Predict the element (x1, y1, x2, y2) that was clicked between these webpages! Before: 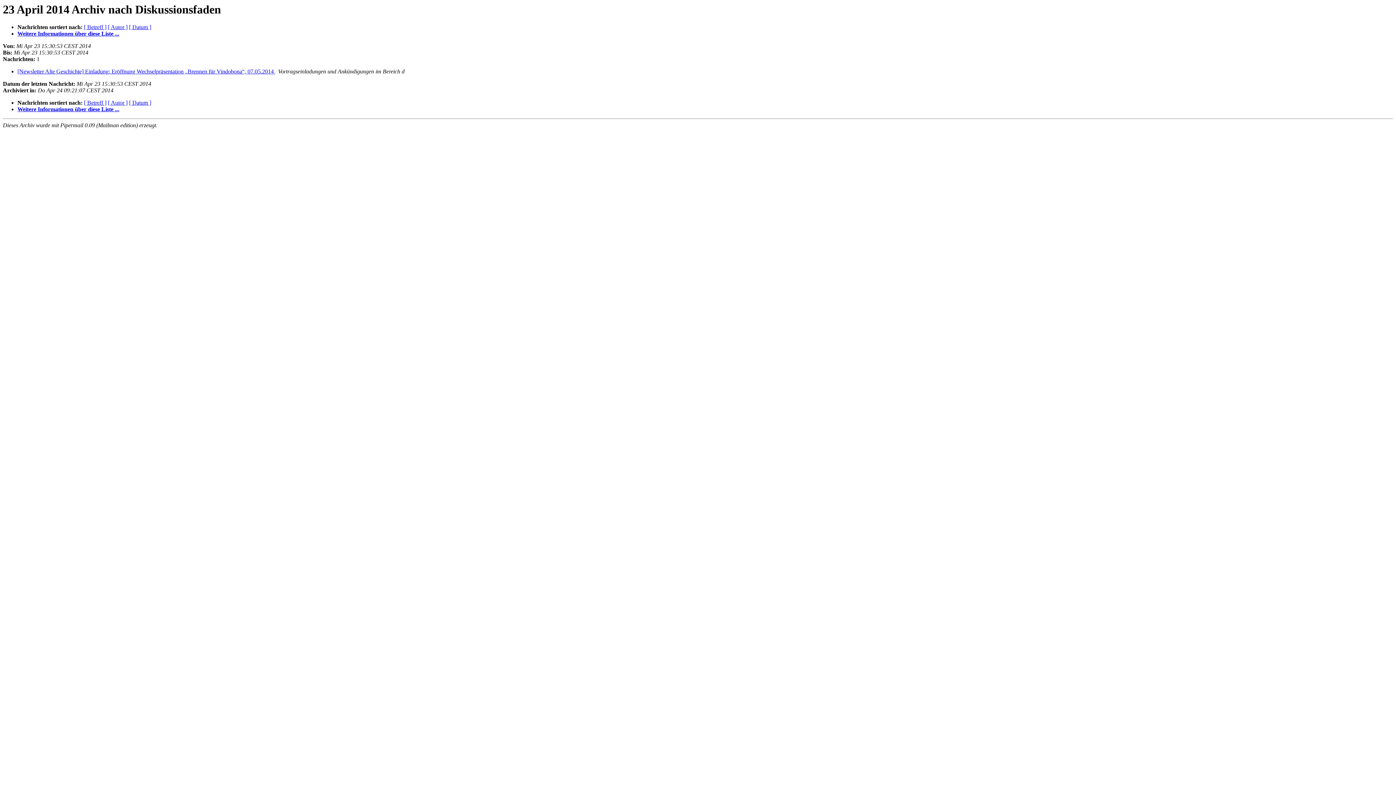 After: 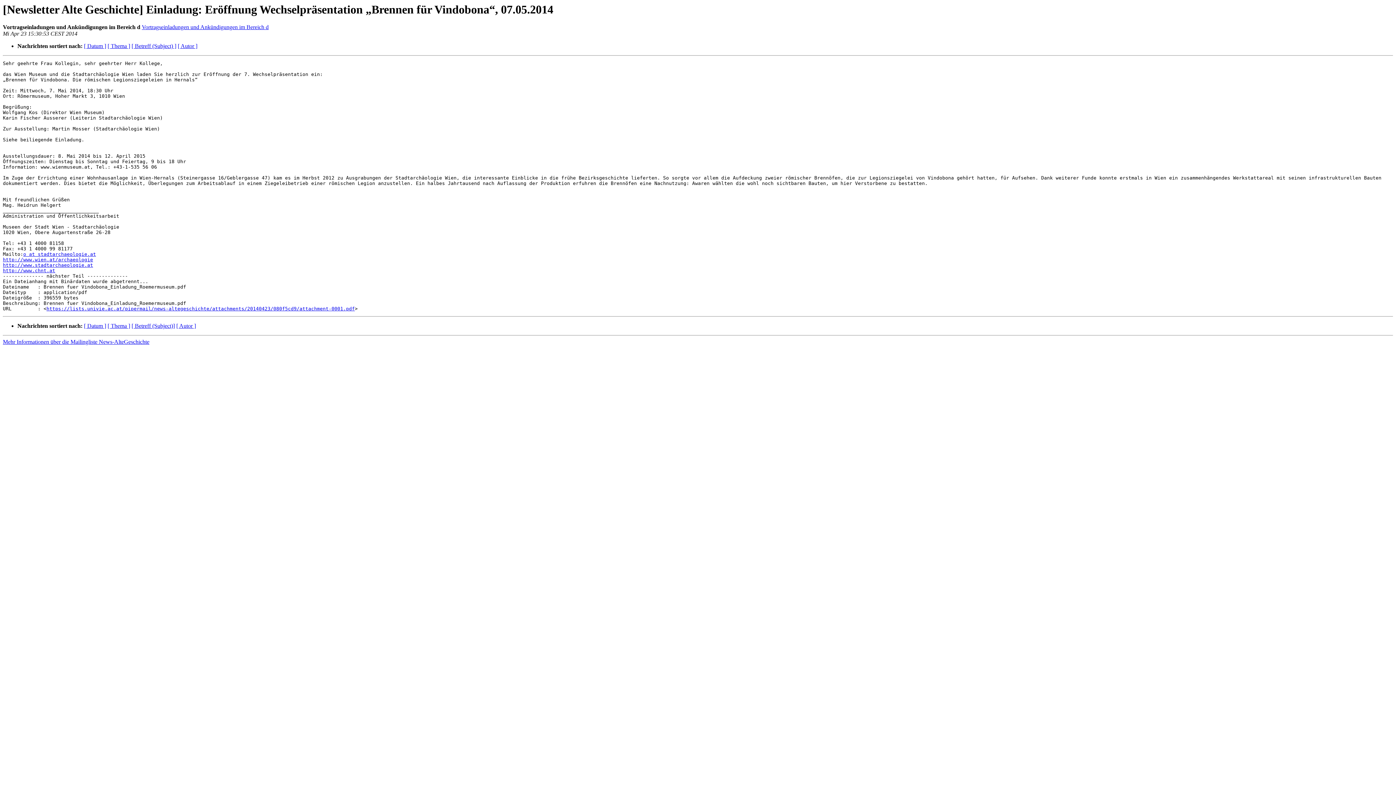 Action: label: [Newsletter Alte Geschichte] Einladung: Eröffnung Wechselpräsentation „Brennen für Vindobona“, 07.05.2014  bbox: (17, 68, 275, 74)